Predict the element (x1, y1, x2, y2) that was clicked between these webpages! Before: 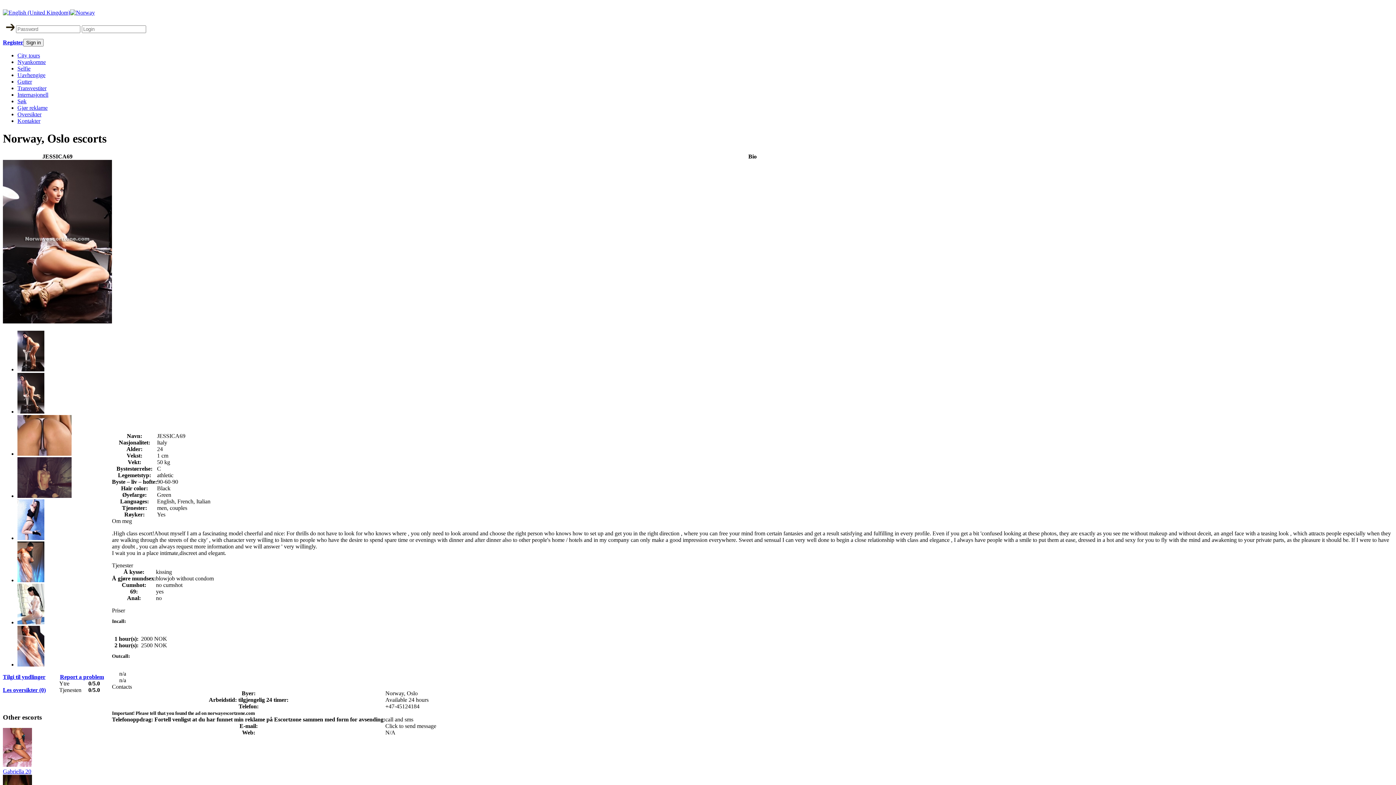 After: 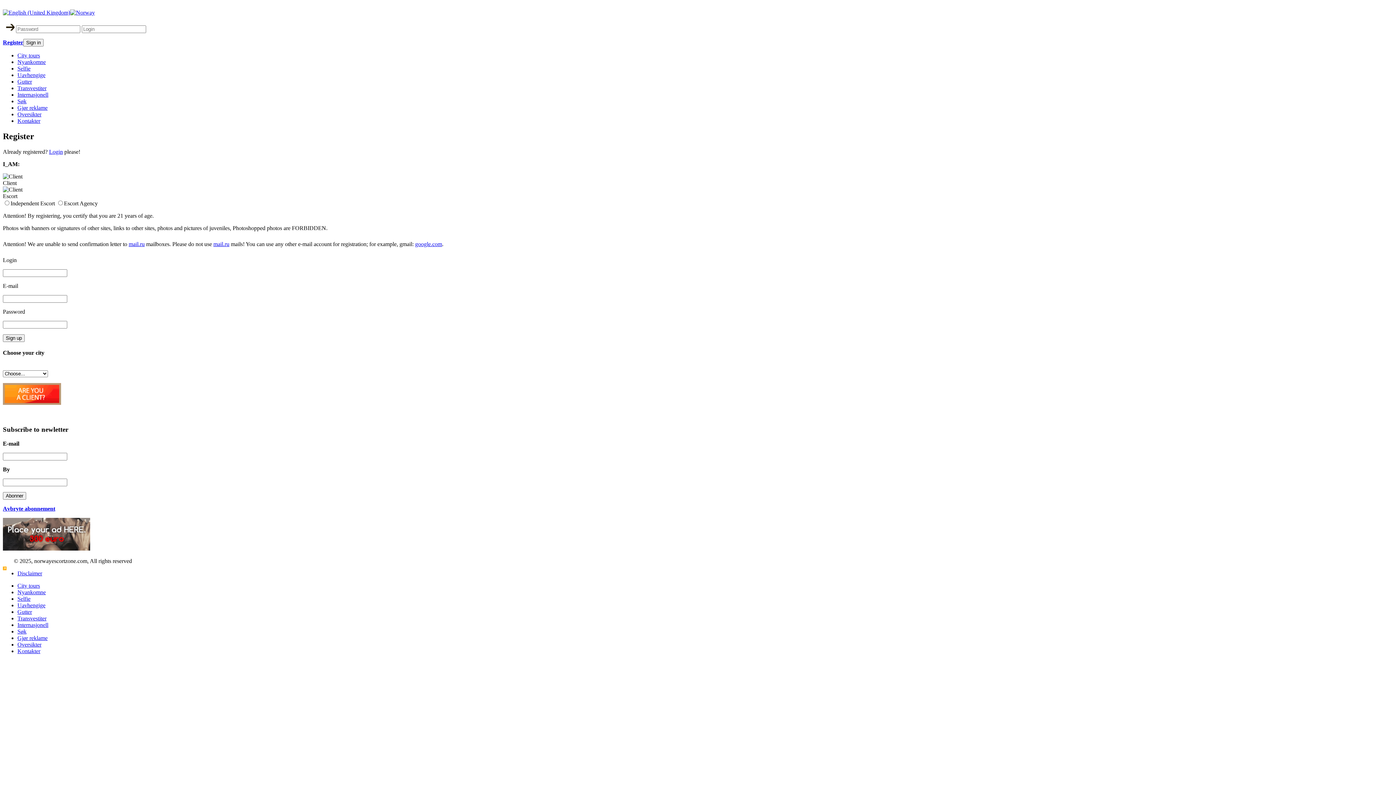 Action: label: Register bbox: (2, 39, 23, 45)